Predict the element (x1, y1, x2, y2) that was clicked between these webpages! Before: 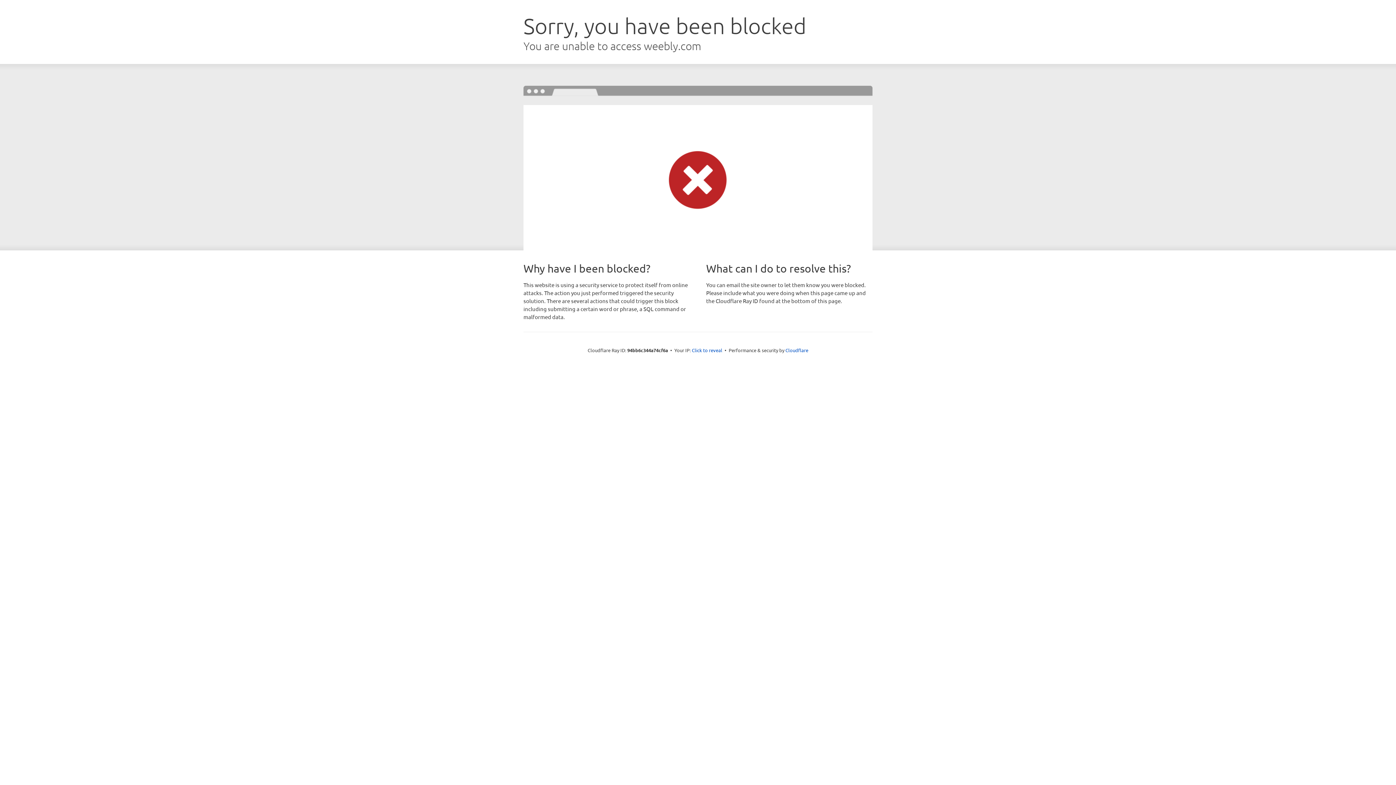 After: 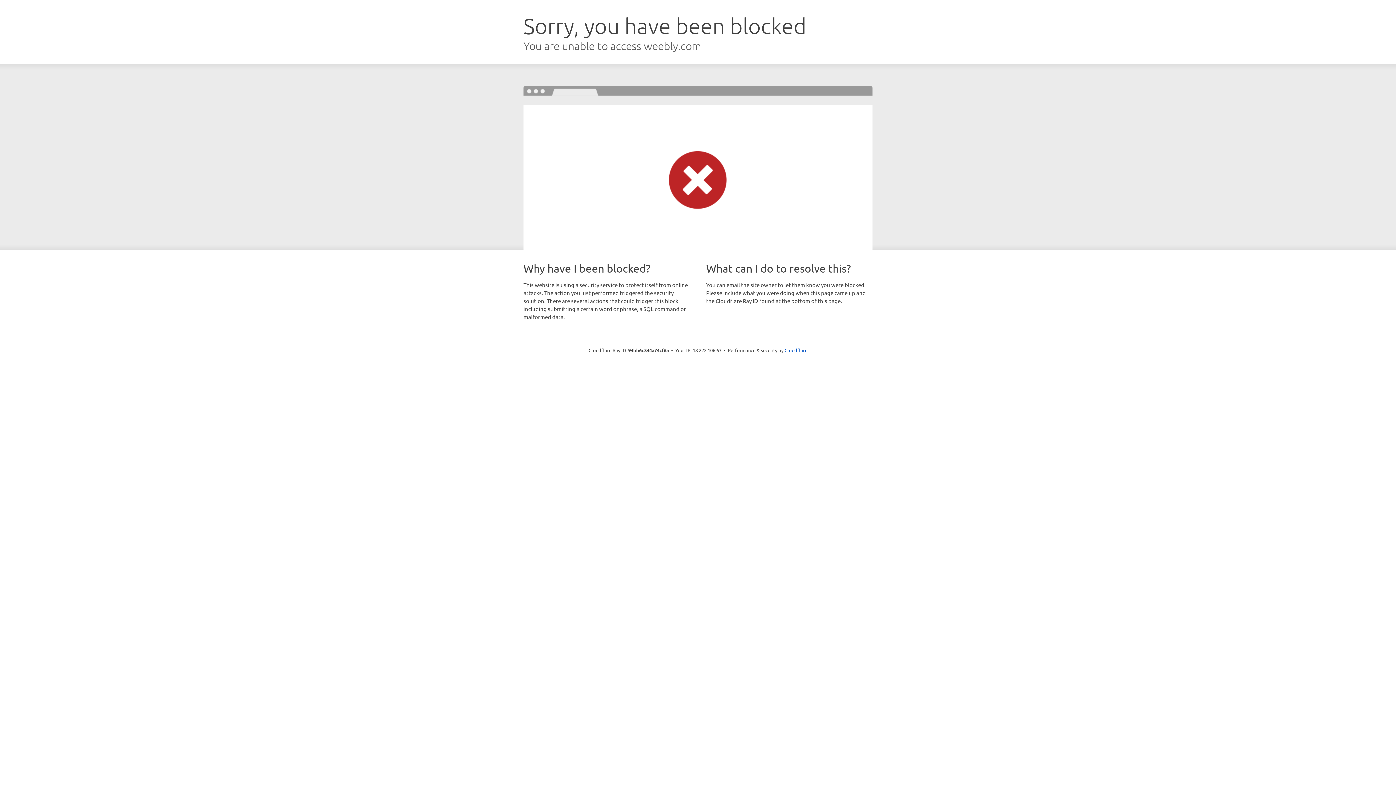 Action: label: Click to reveal bbox: (692, 346, 722, 353)